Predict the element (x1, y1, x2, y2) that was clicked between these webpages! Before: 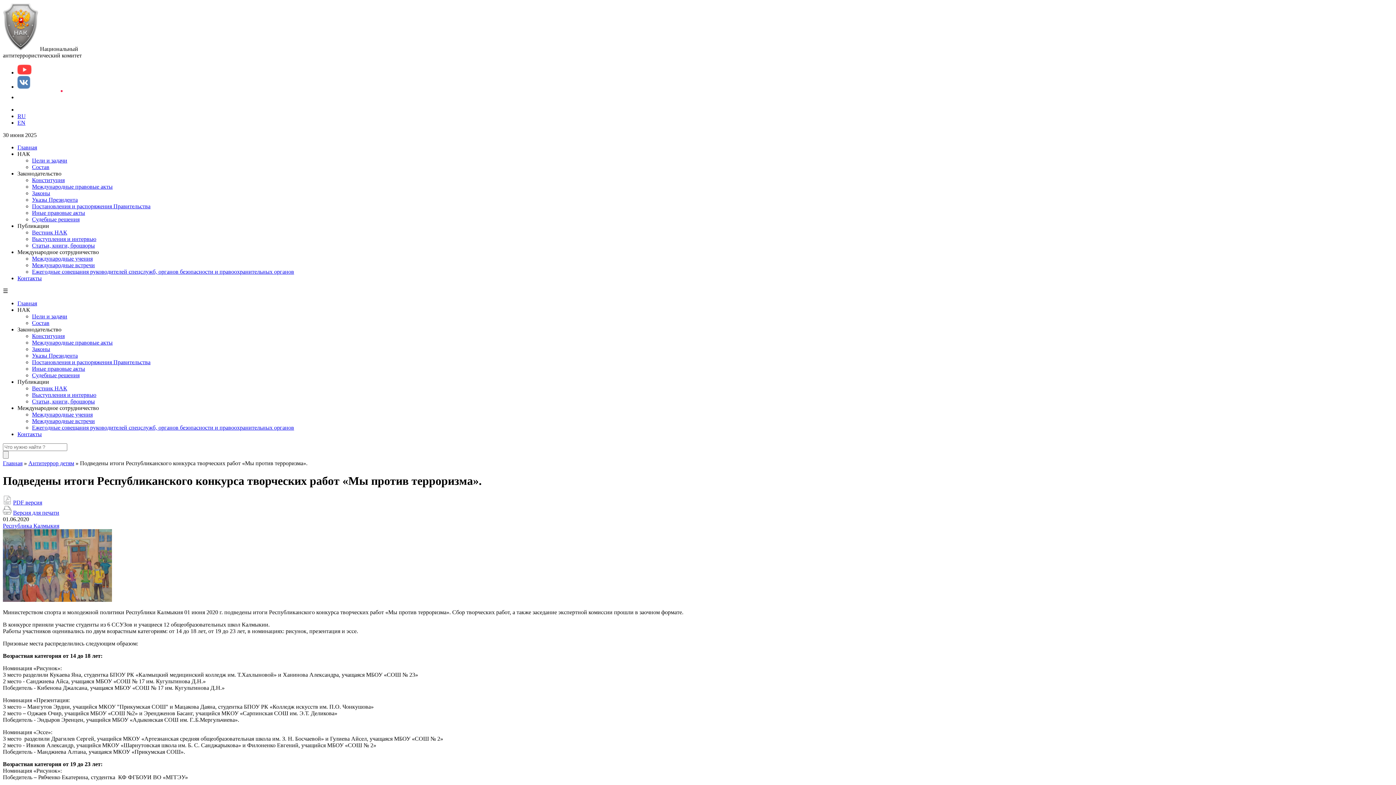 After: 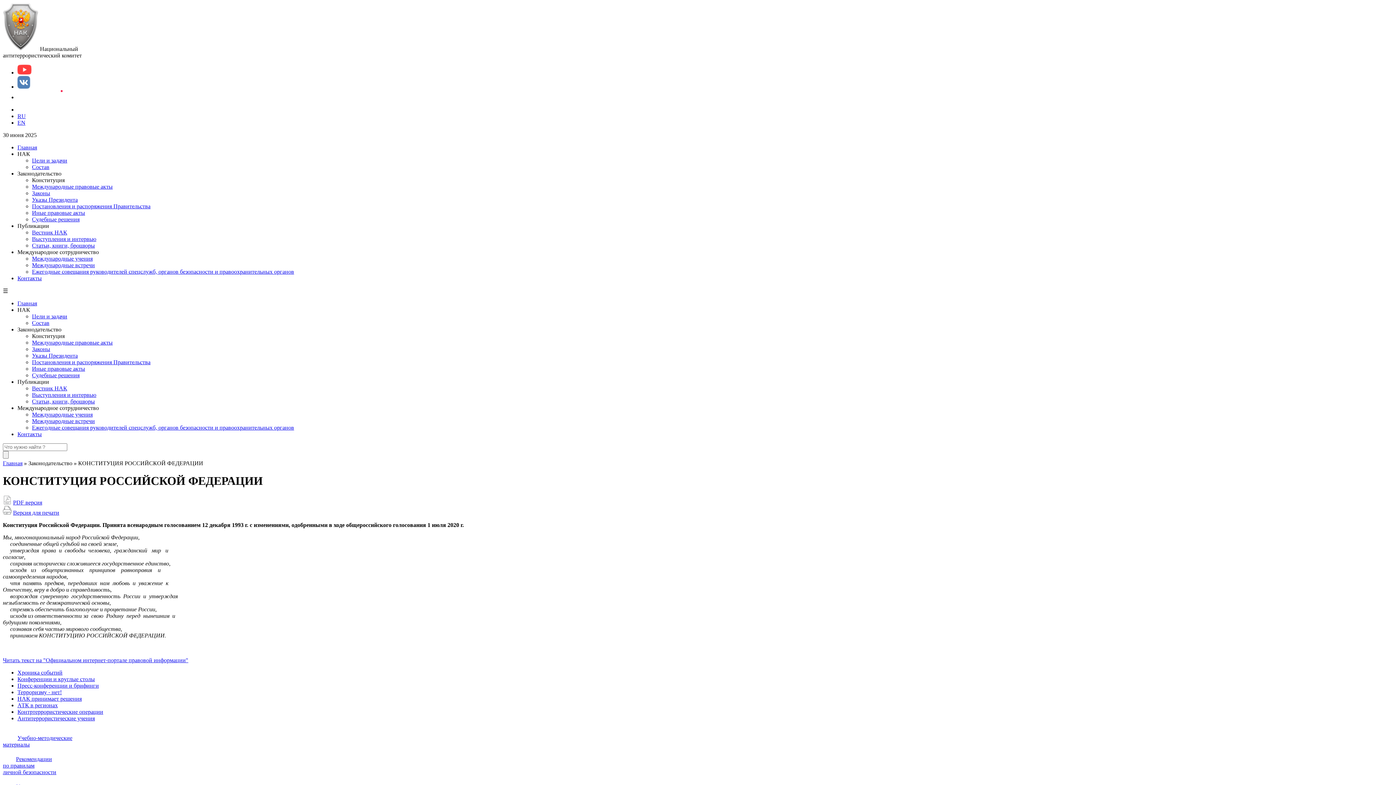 Action: label: Конституция bbox: (32, 177, 64, 183)